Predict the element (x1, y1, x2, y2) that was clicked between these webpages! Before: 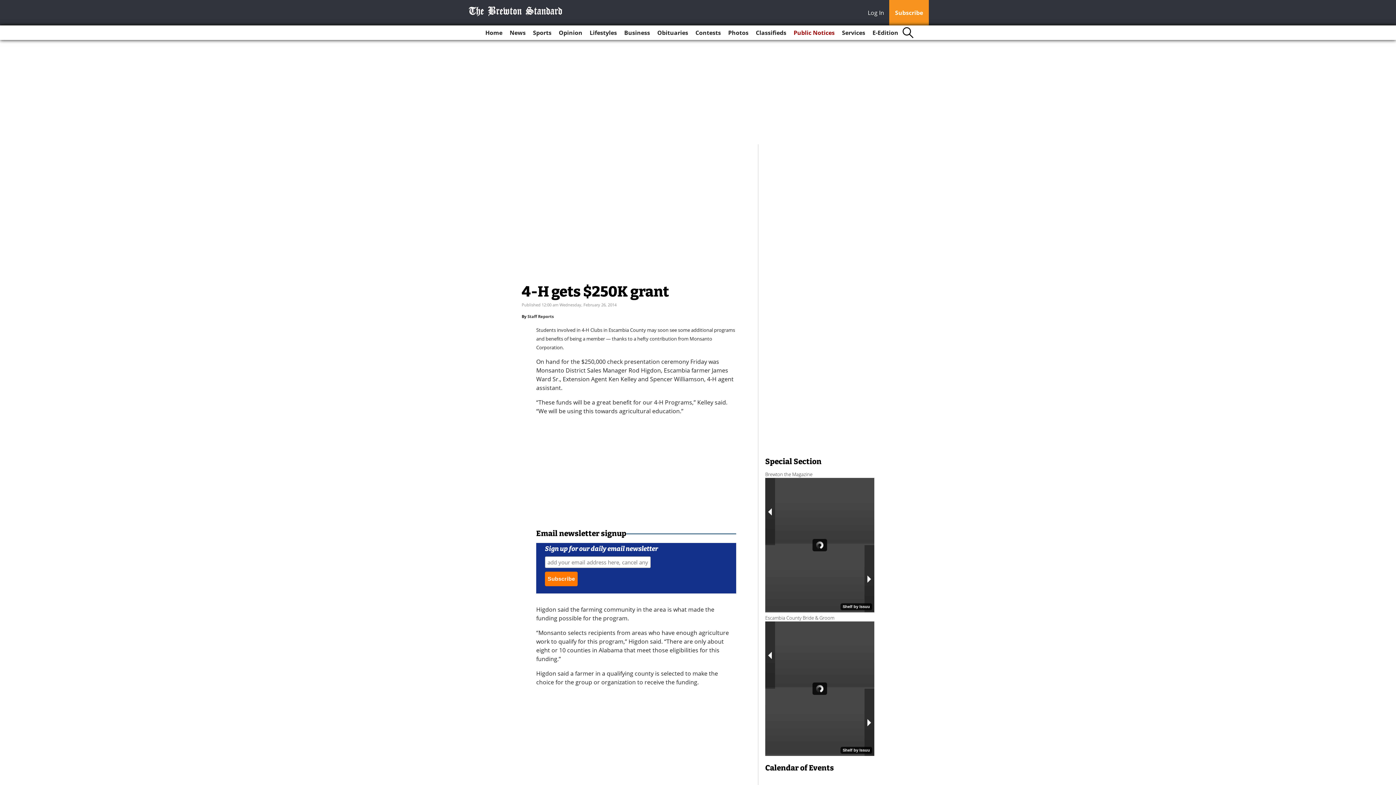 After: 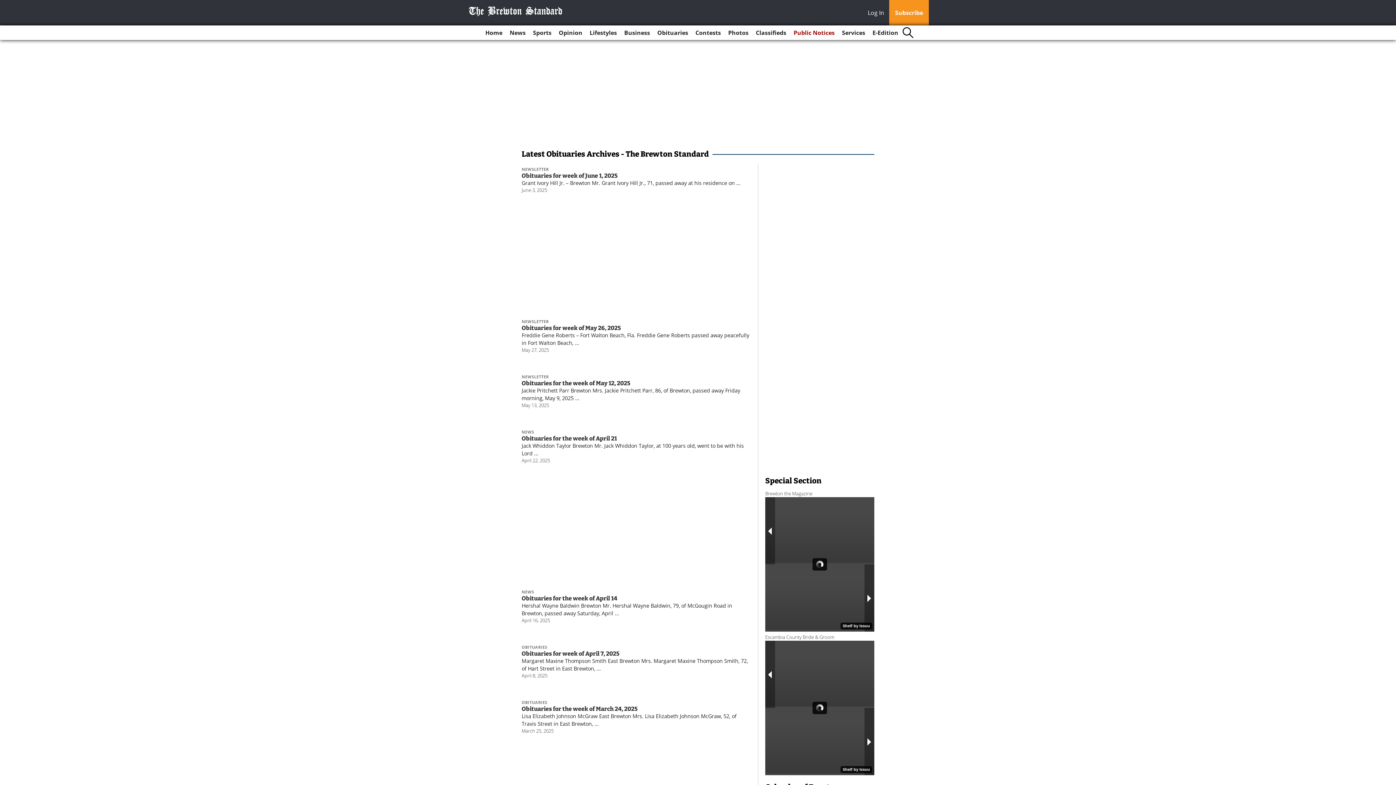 Action: bbox: (654, 25, 691, 40) label: Obituaries